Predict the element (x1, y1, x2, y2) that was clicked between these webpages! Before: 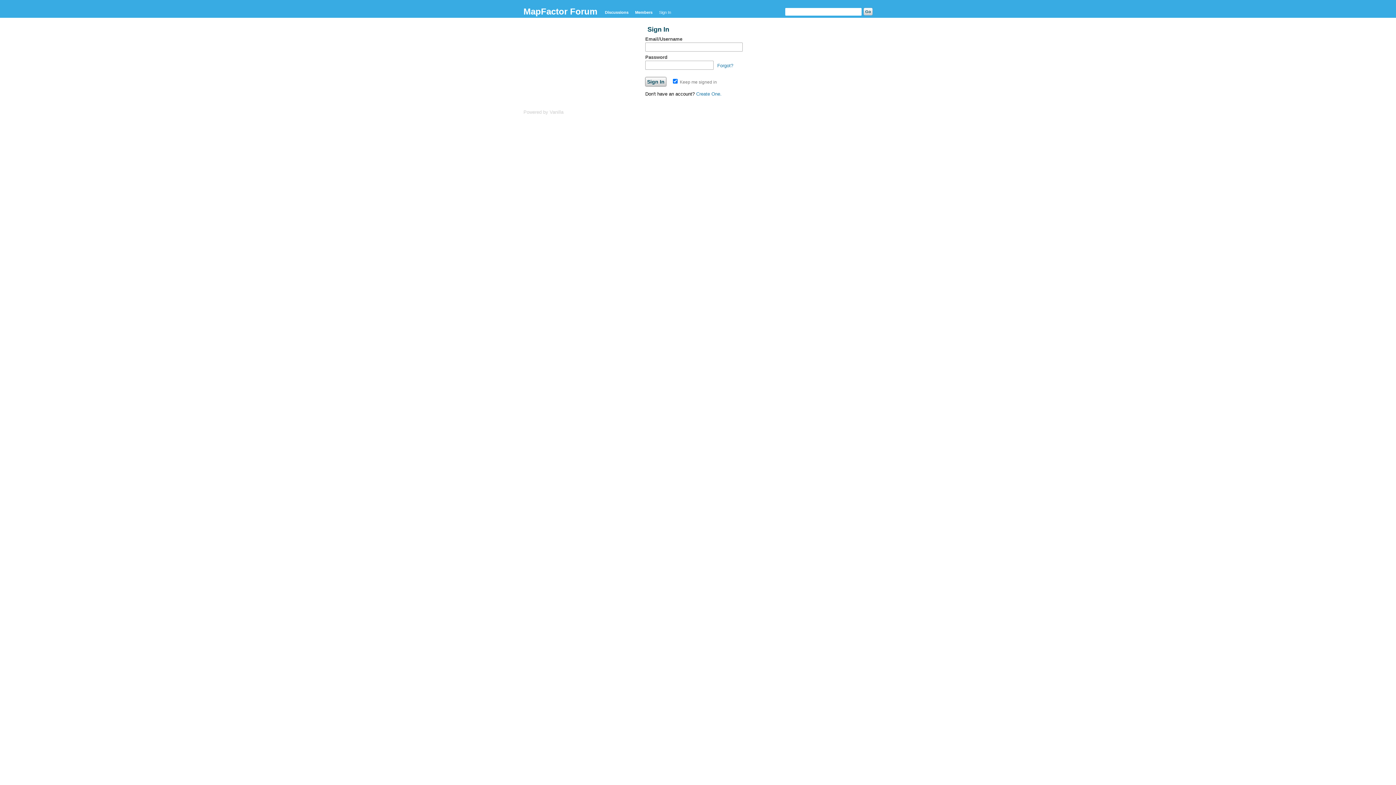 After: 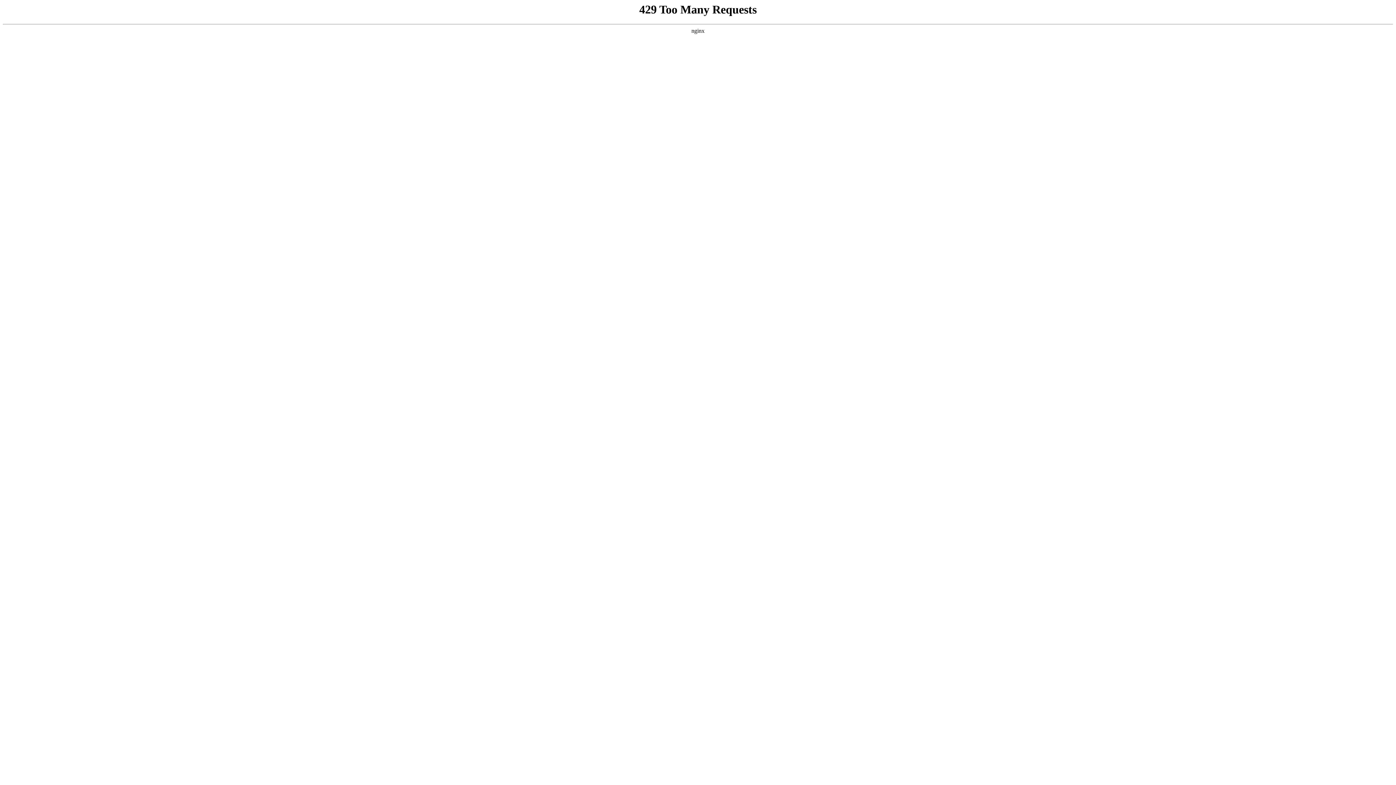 Action: label: Powered by Vanilla bbox: (523, 109, 563, 114)